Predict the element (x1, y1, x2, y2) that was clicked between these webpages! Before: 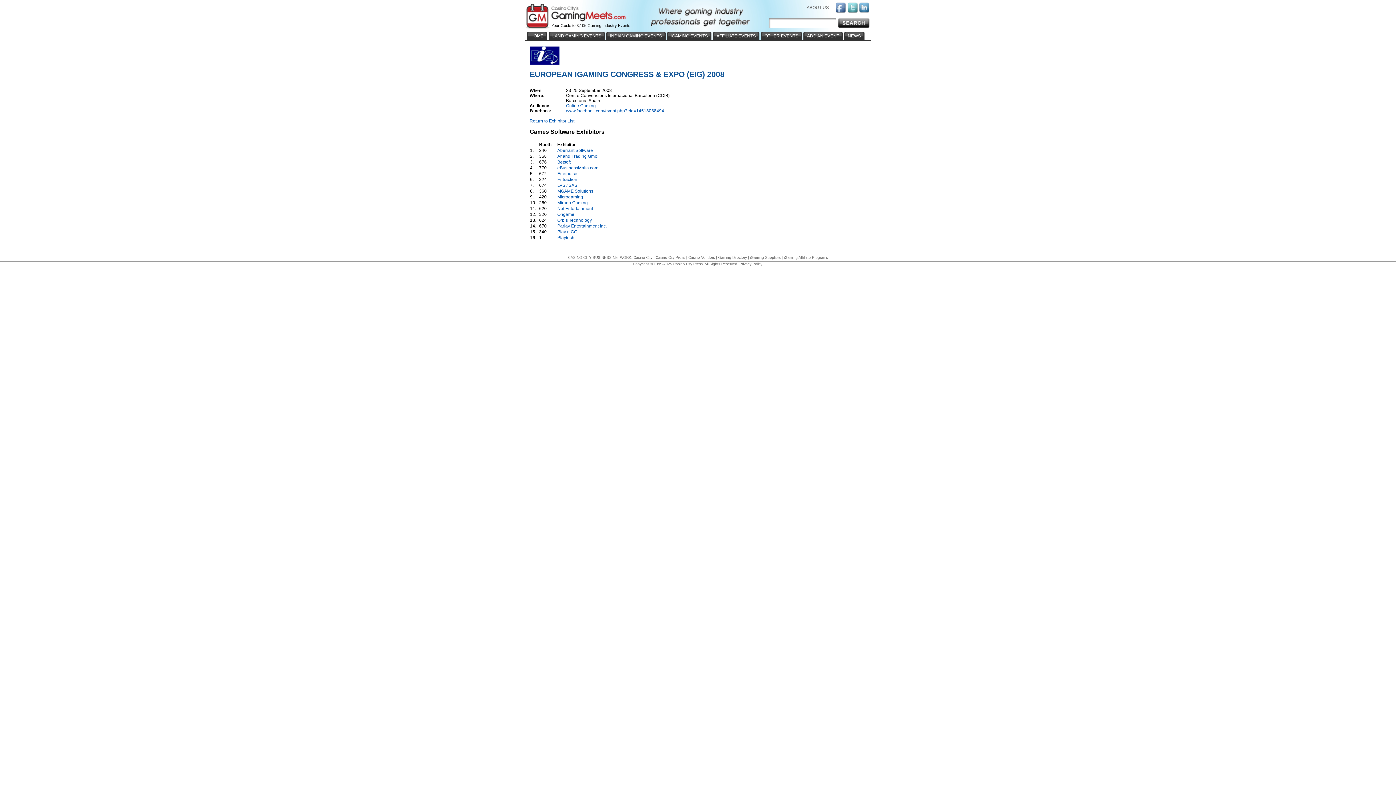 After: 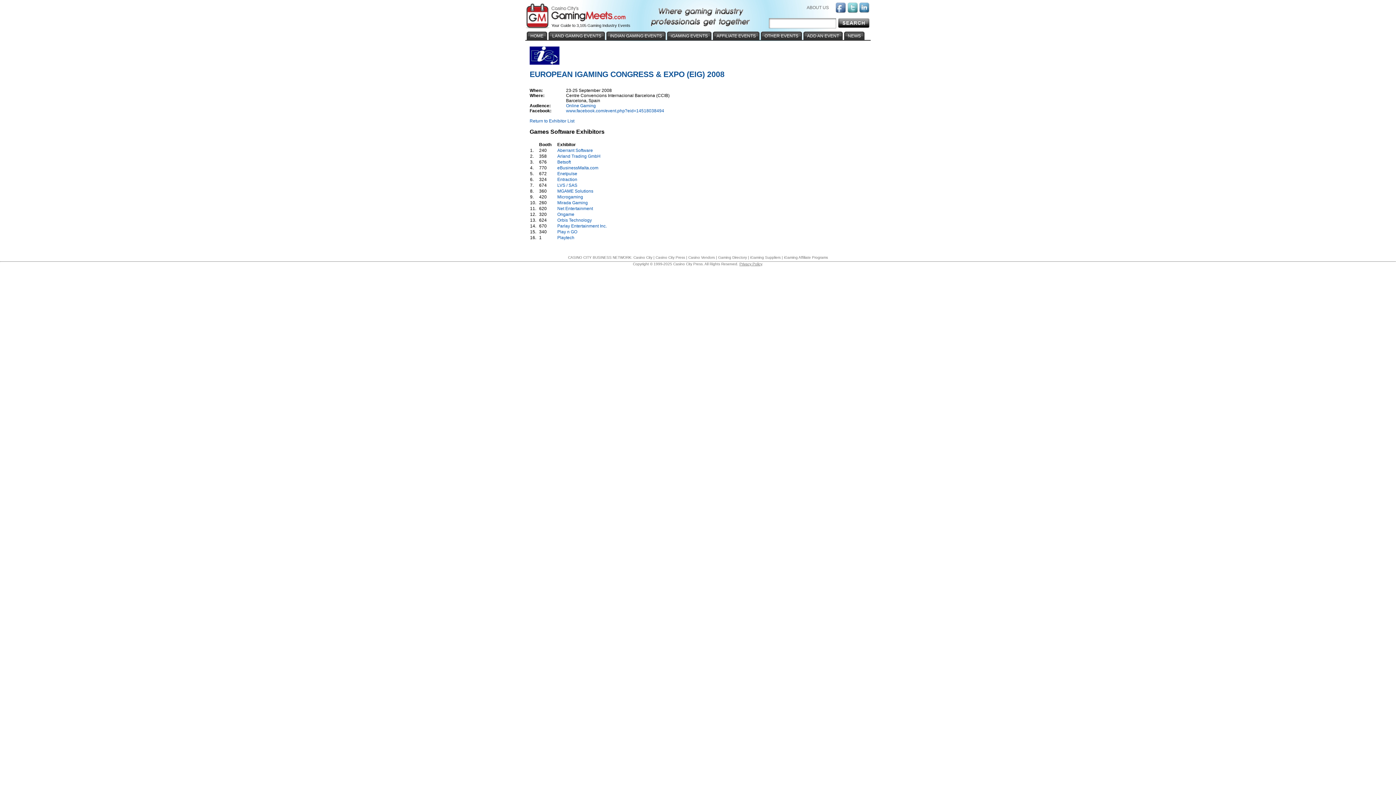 Action: bbox: (688, 255, 715, 259) label: Casino Vendors